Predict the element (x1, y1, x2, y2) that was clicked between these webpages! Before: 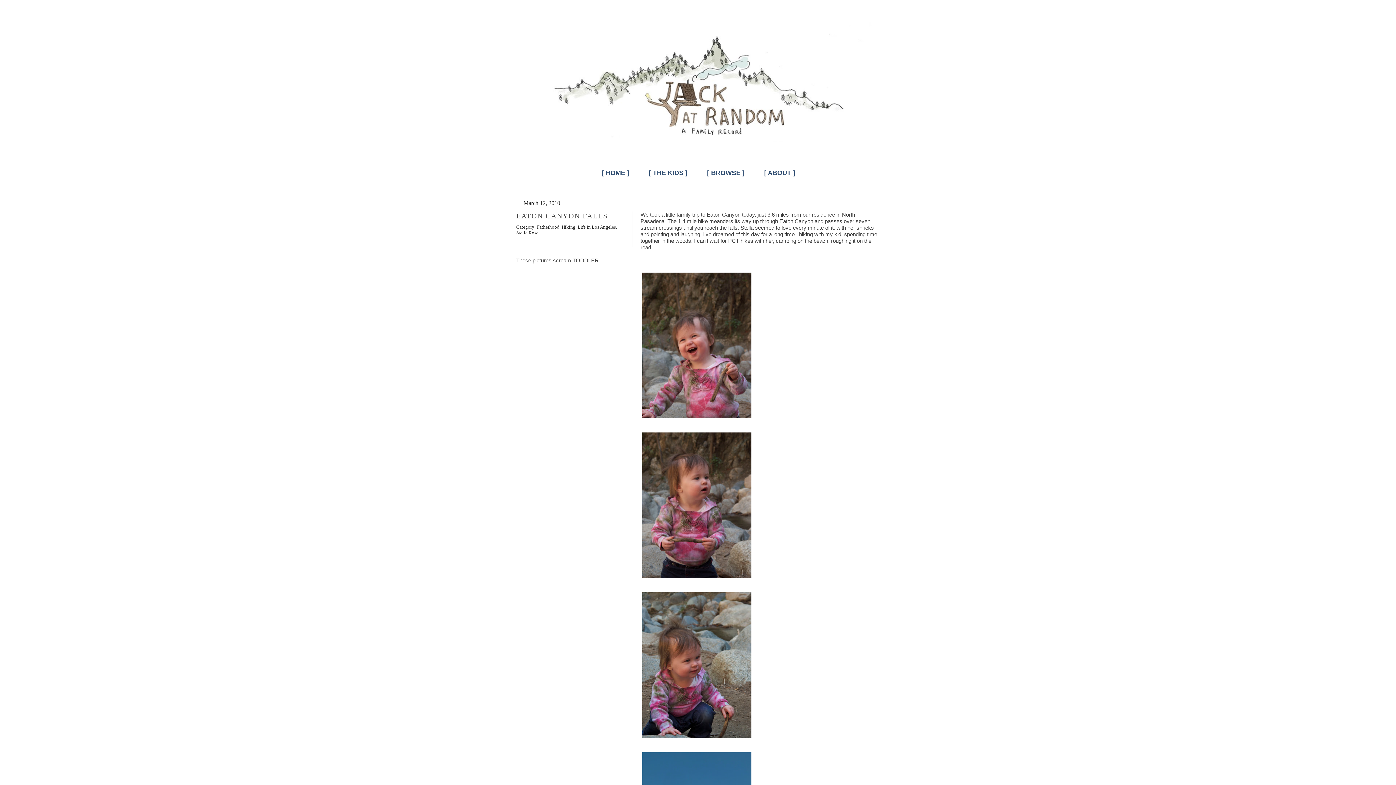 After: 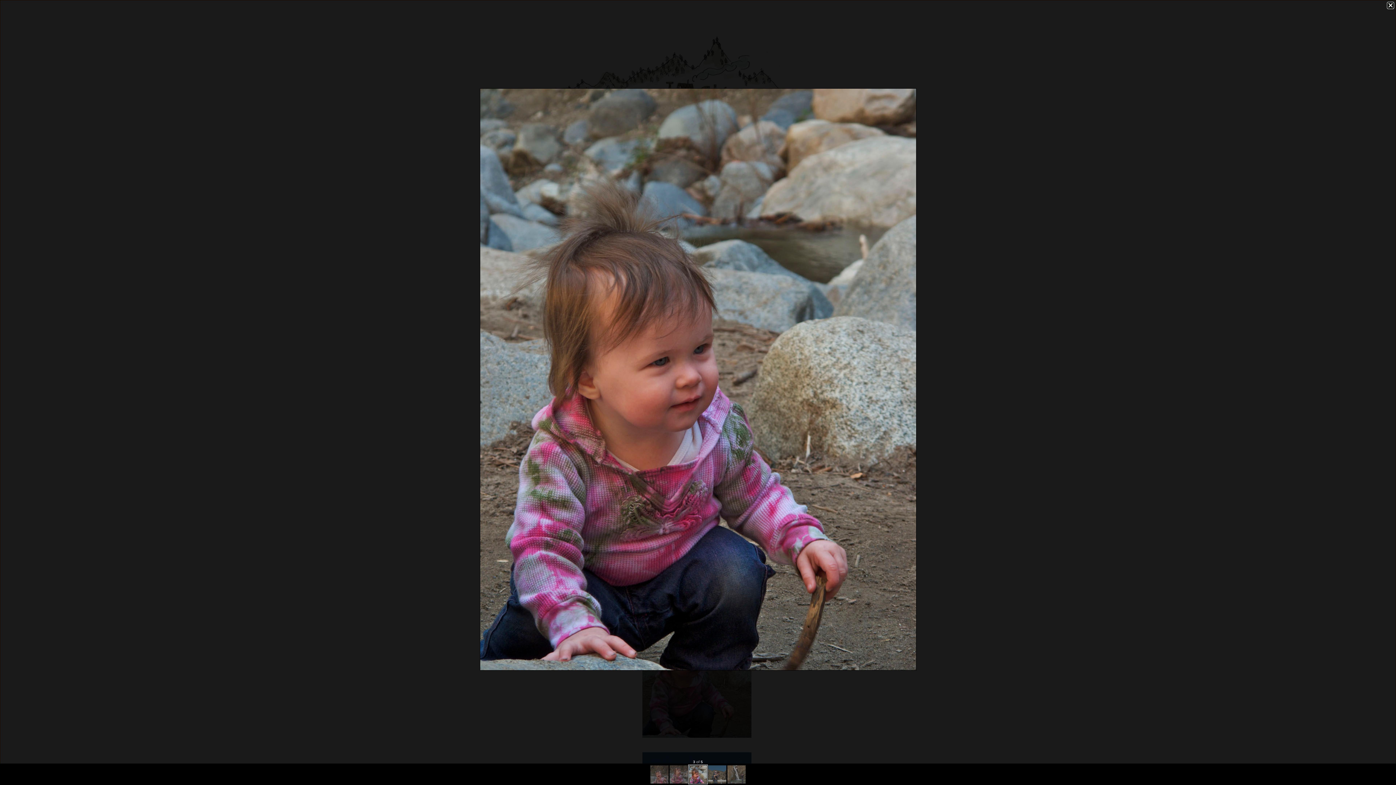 Action: bbox: (516, 590, 877, 740)